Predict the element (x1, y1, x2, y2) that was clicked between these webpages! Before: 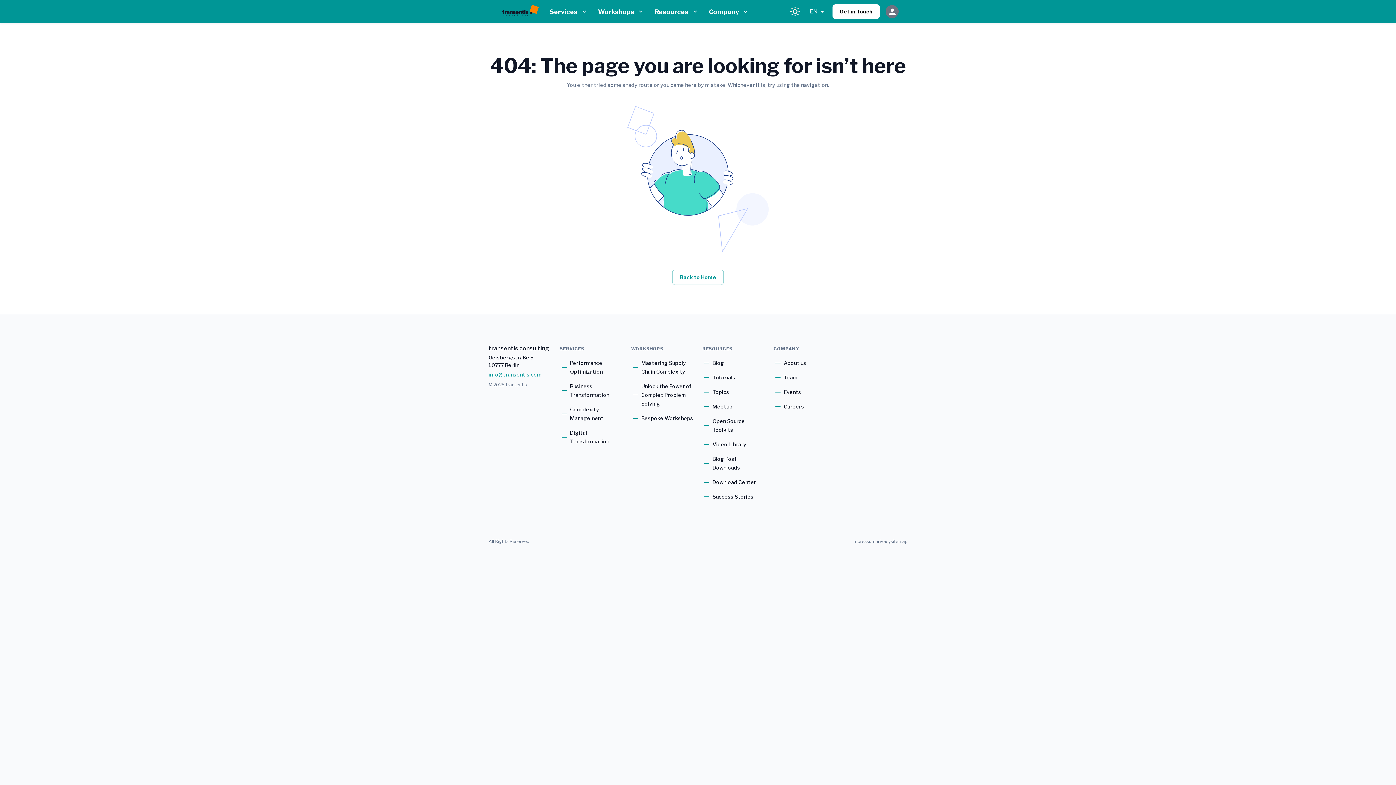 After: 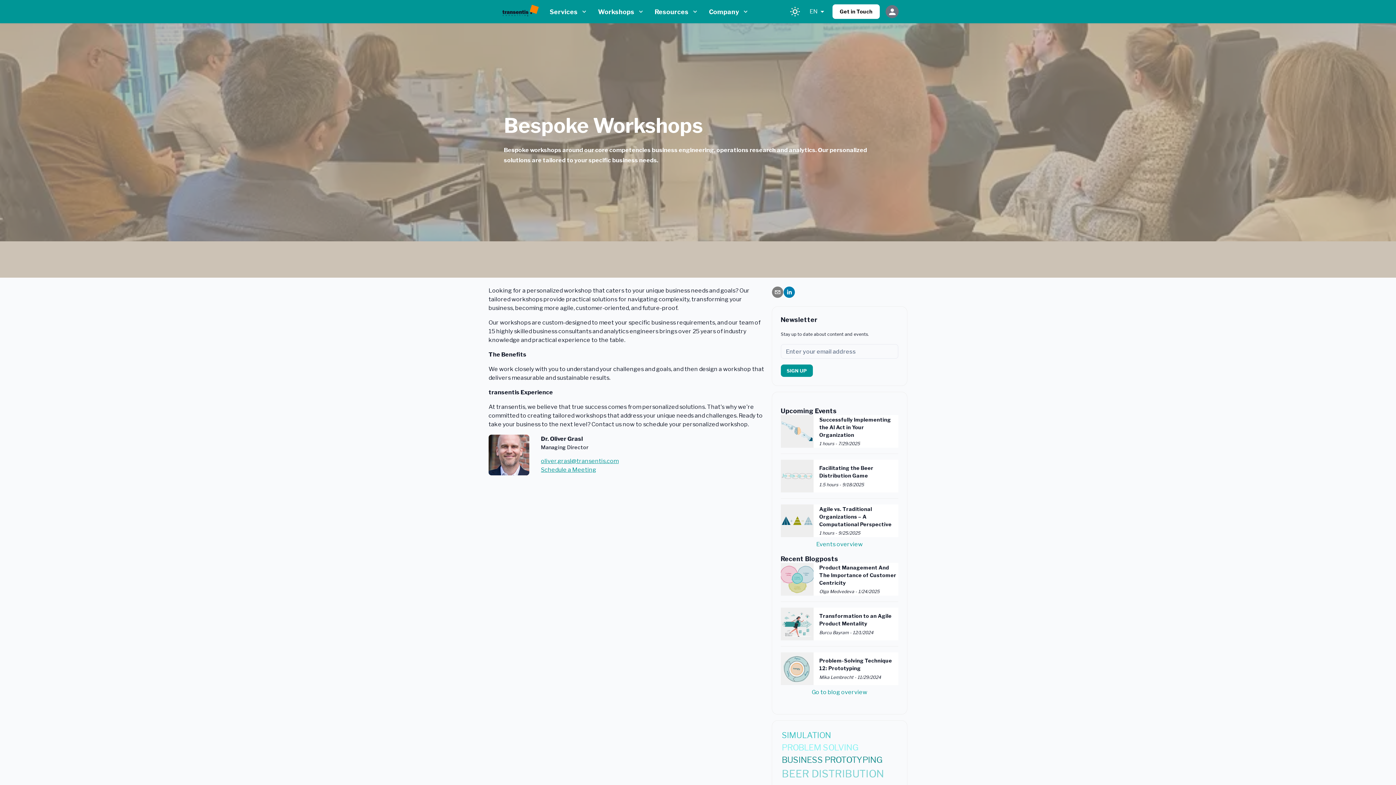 Action: bbox: (641, 415, 693, 421) label: Bespoke Workshops